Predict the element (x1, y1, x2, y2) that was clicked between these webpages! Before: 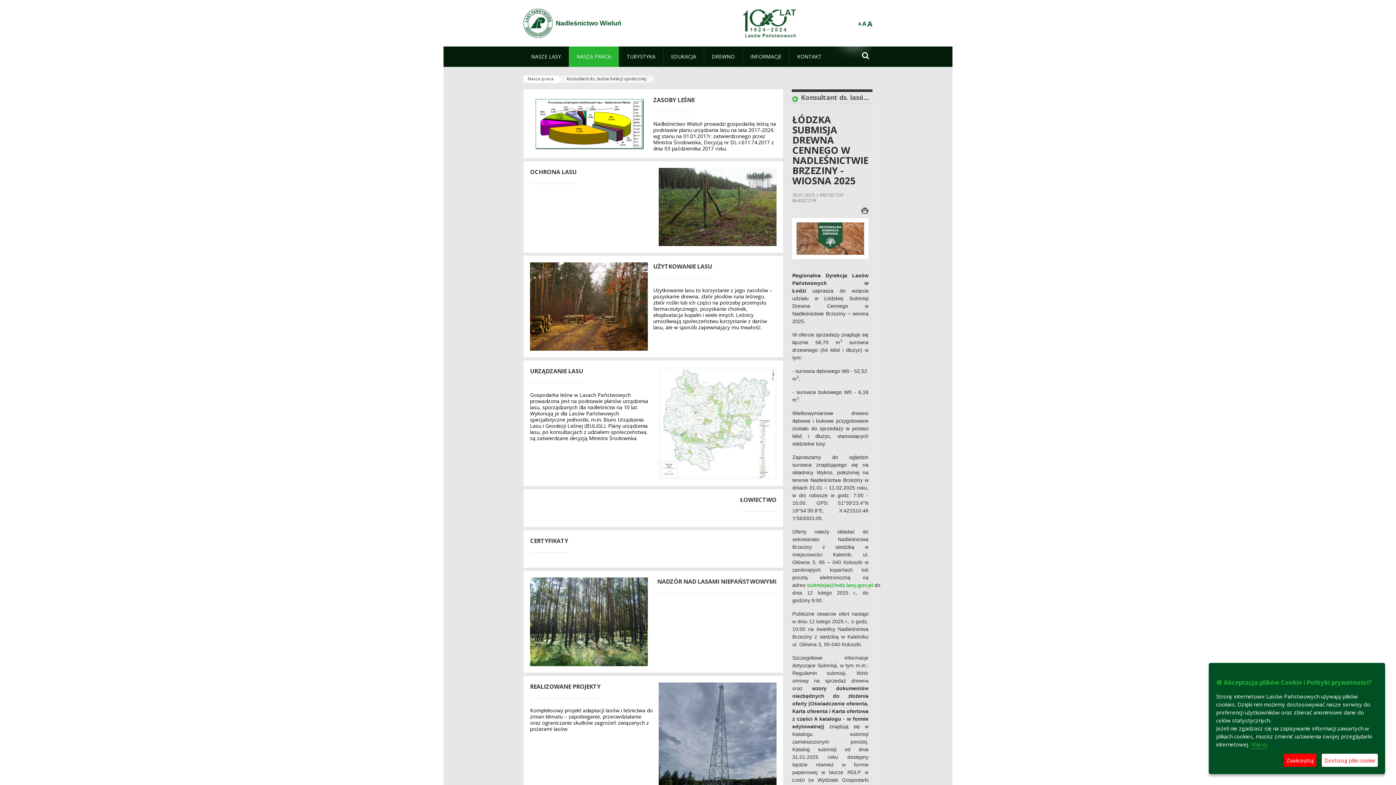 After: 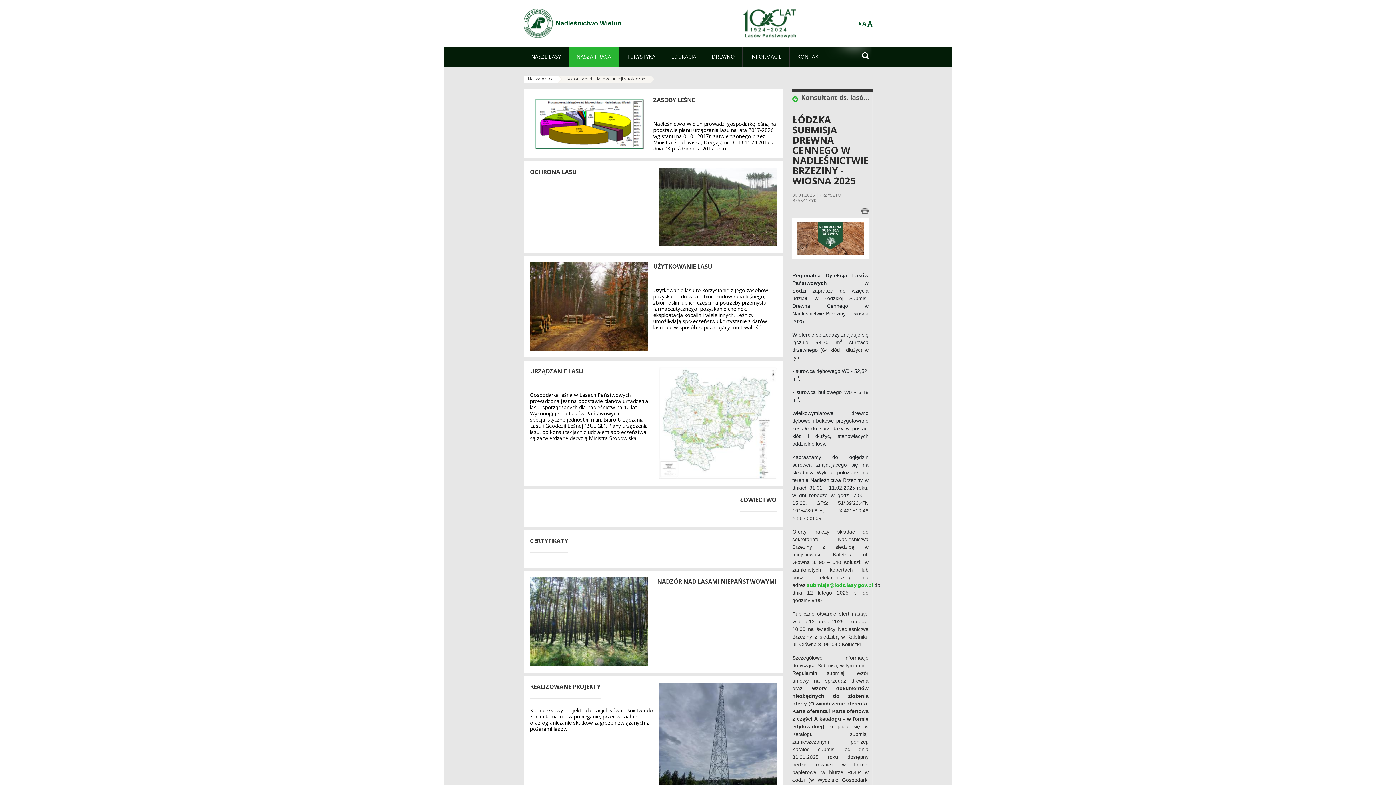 Action: bbox: (1284, 754, 1316, 767) label: Zaakceptuj